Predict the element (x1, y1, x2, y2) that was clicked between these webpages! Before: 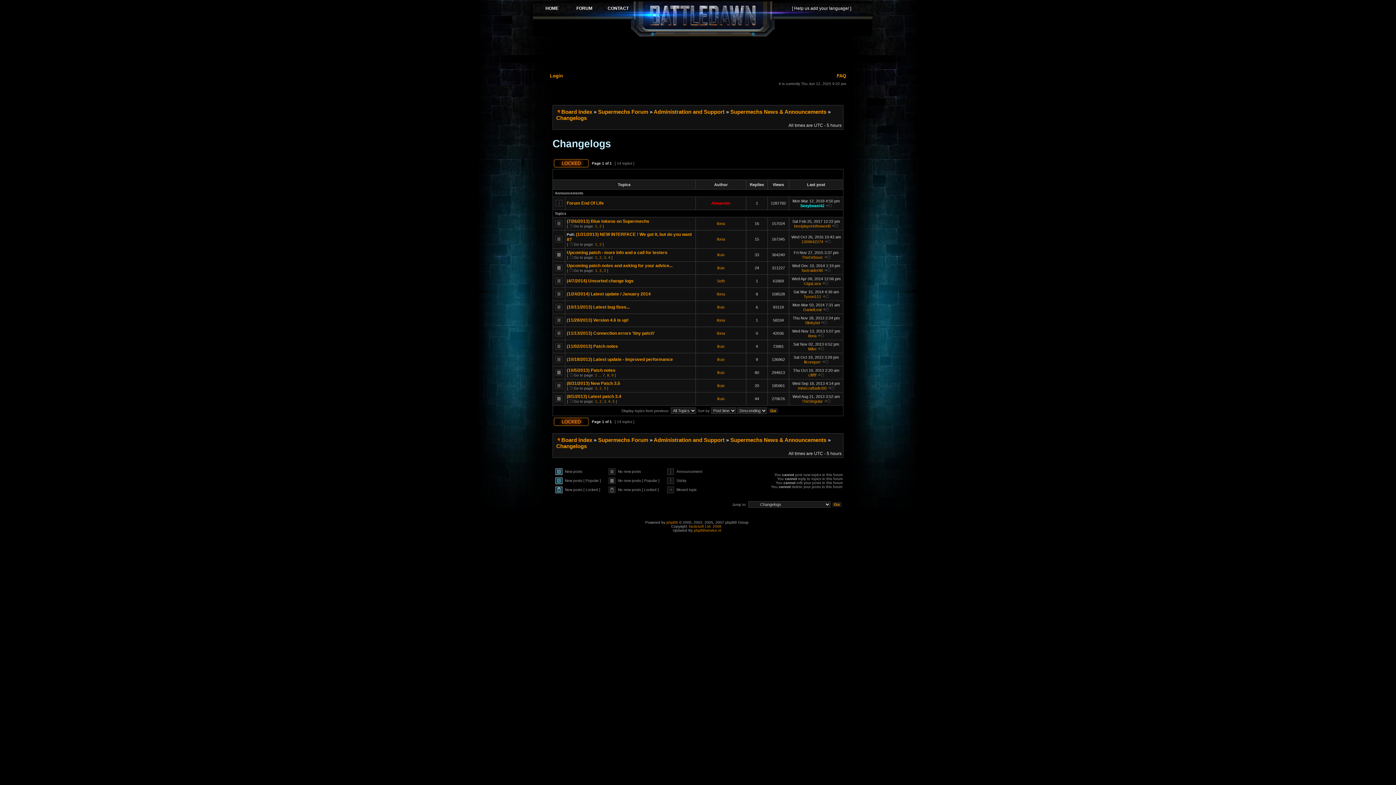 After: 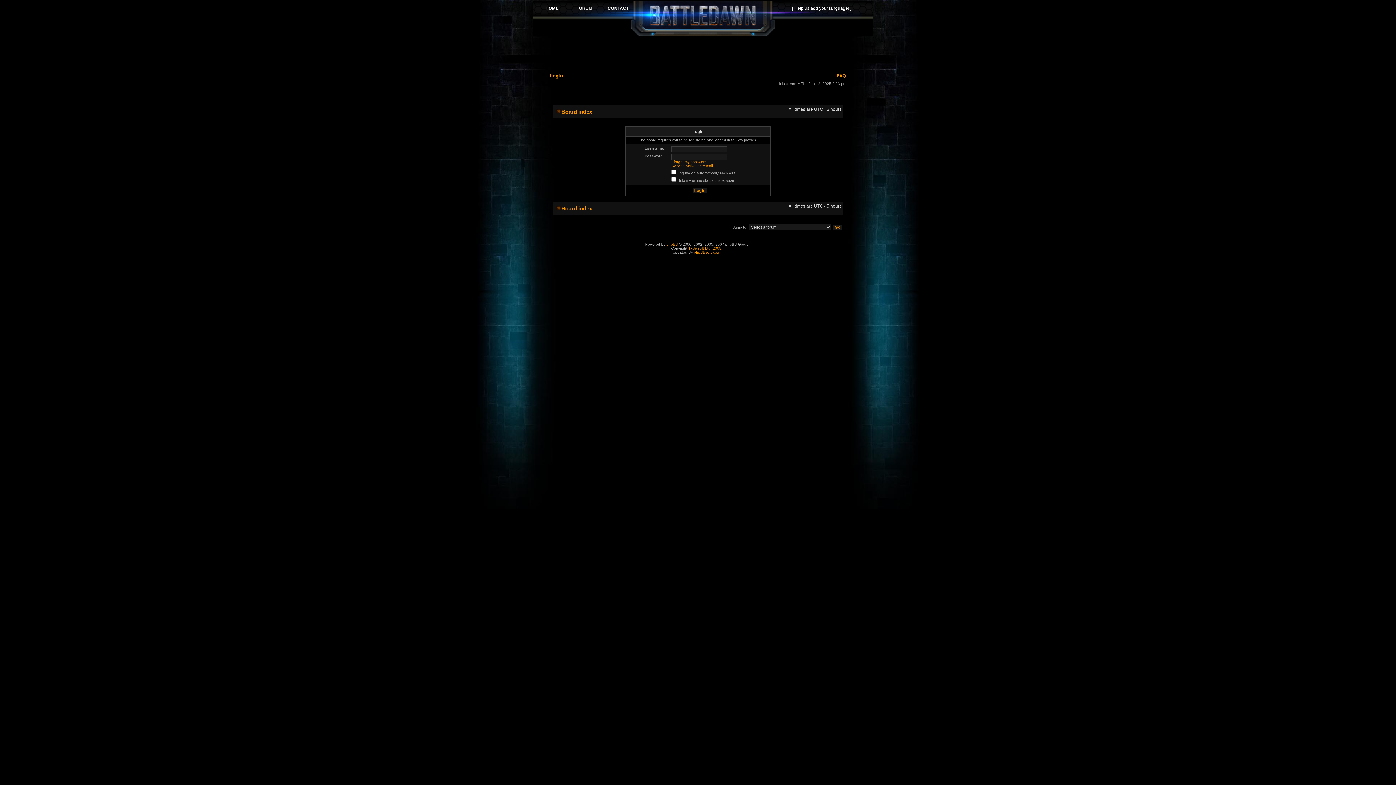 Action: label: GigaLava bbox: (804, 281, 821, 285)